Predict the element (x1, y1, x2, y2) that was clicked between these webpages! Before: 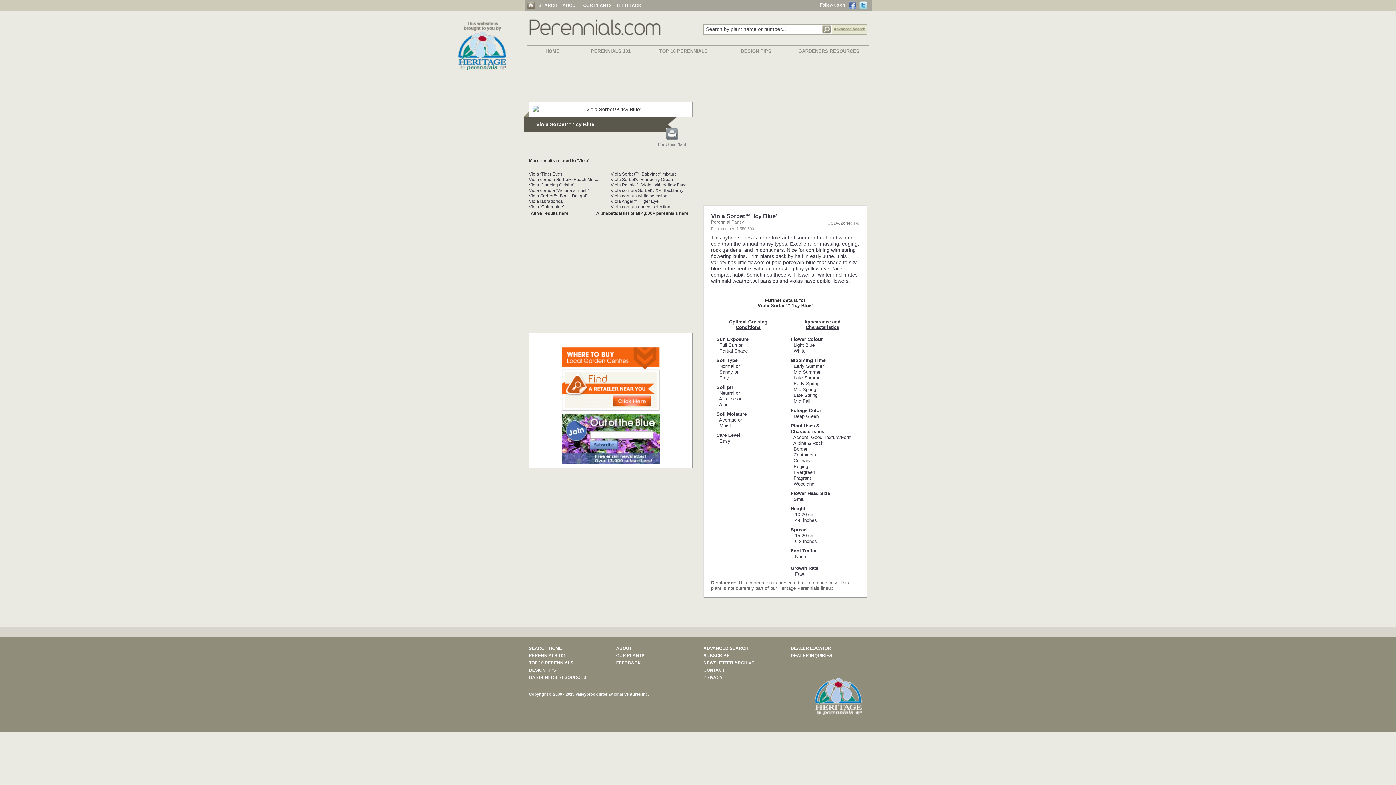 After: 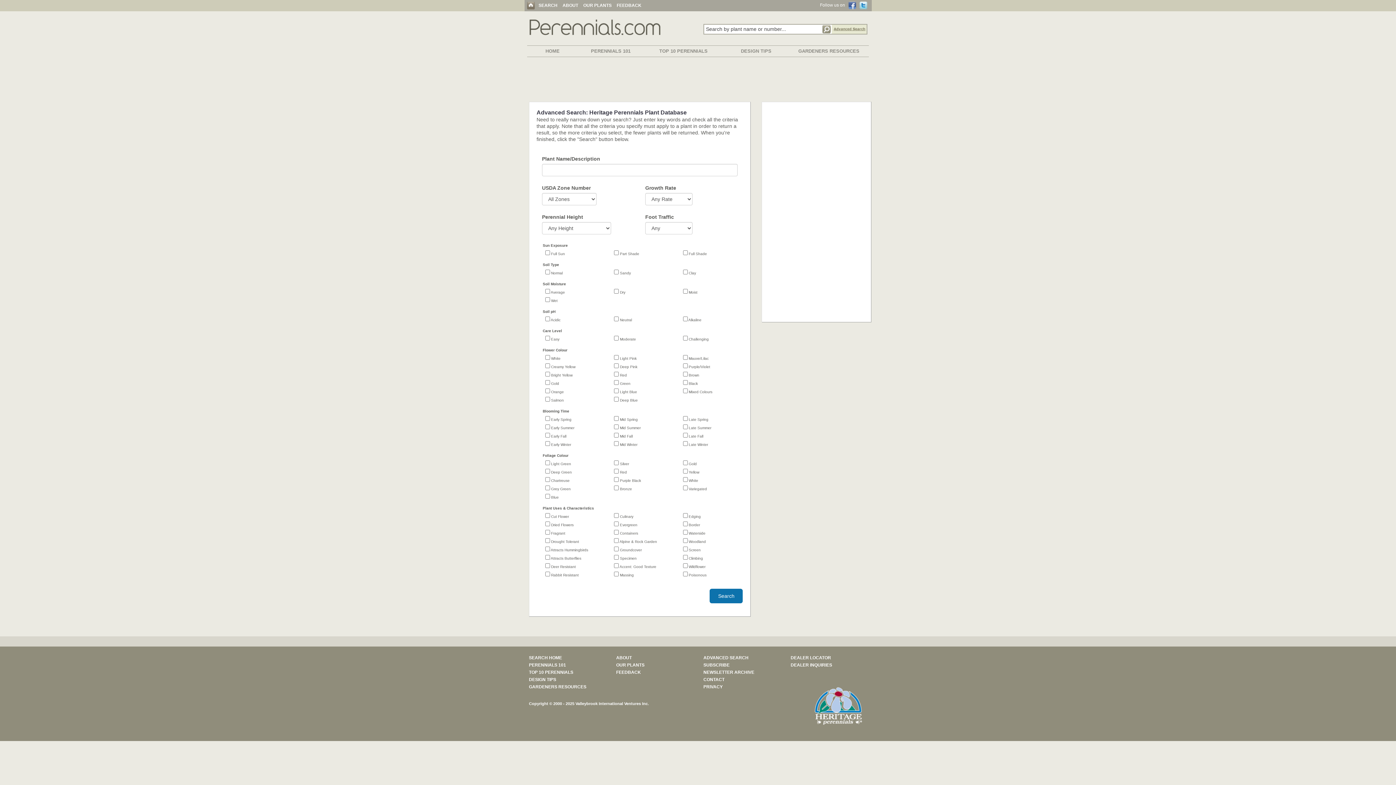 Action: bbox: (832, 28, 867, 33)